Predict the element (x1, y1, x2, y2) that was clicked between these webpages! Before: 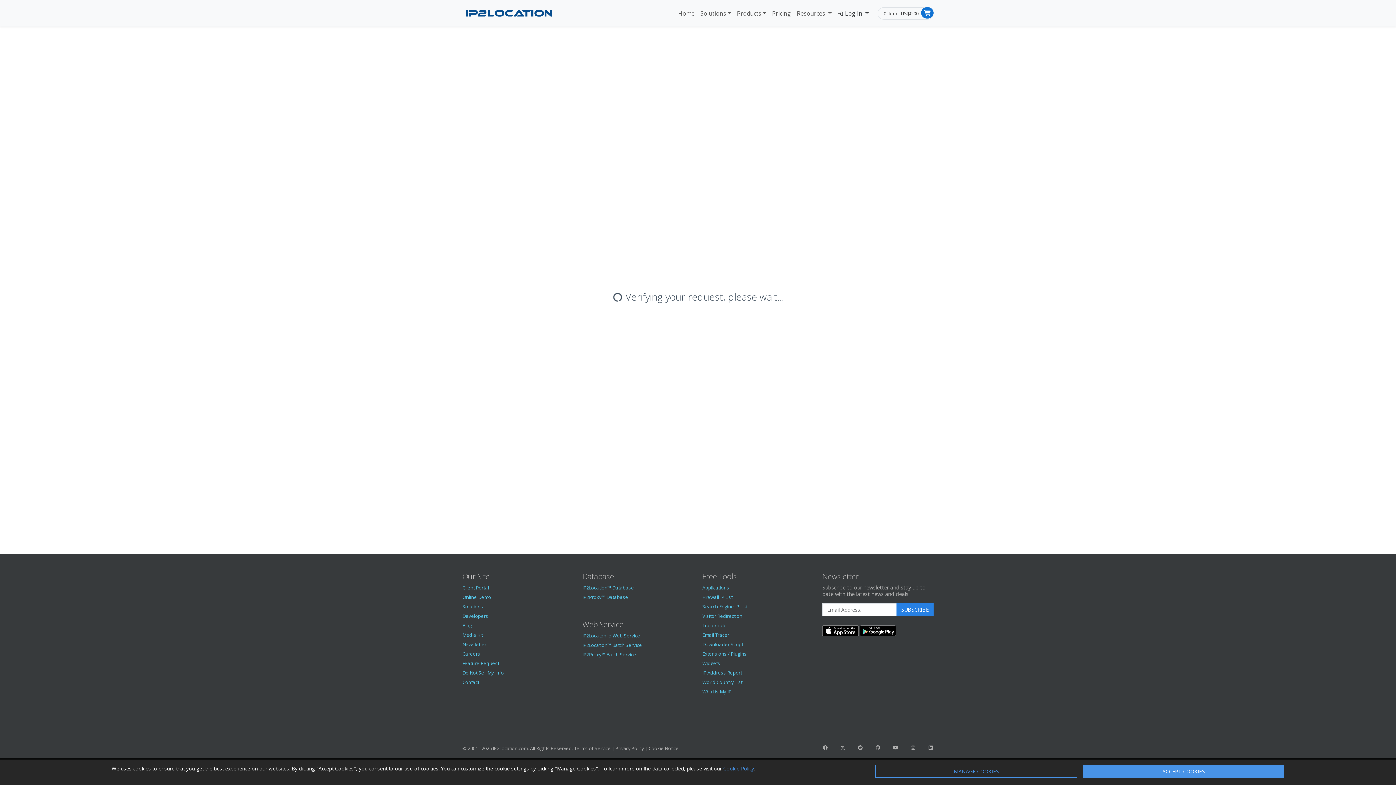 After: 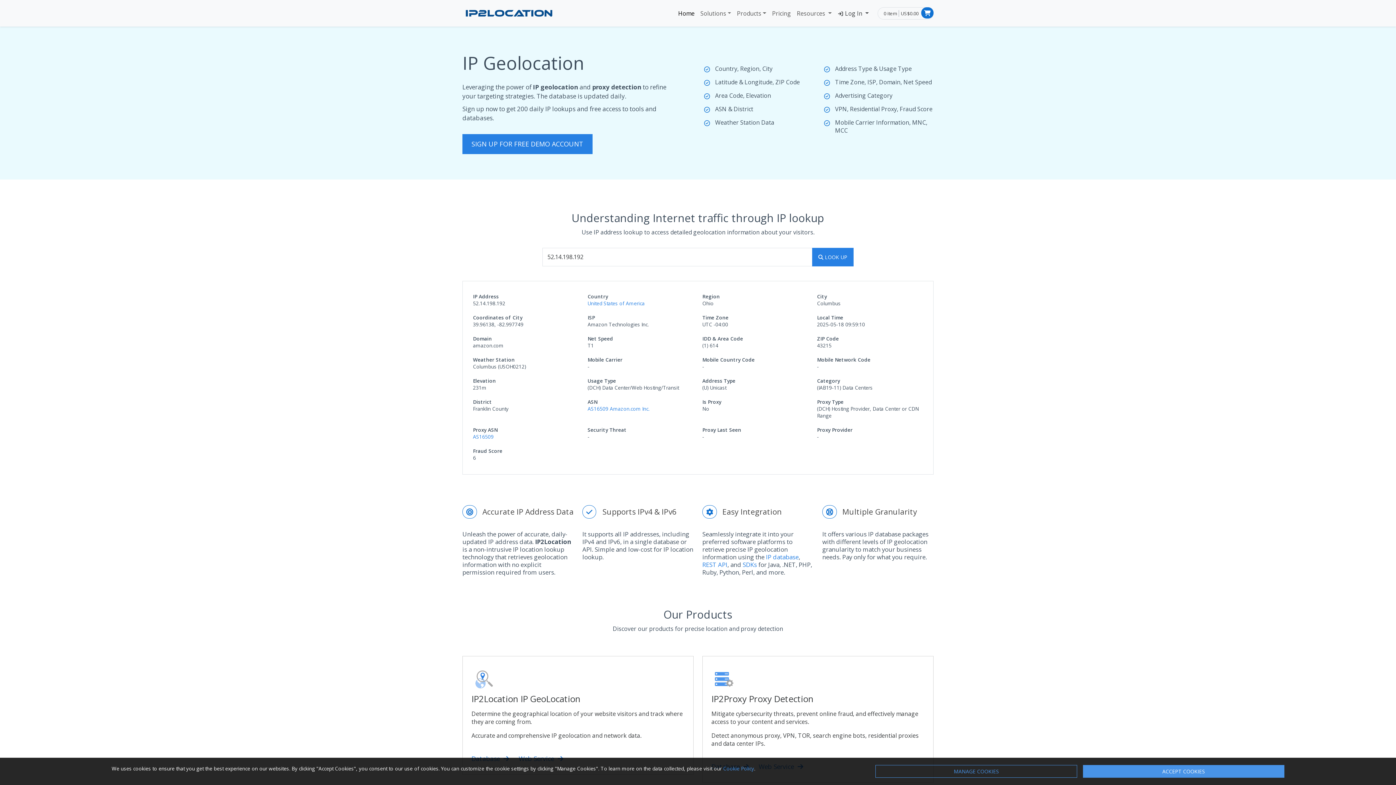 Action: bbox: (675, 6, 697, 20) label: Home